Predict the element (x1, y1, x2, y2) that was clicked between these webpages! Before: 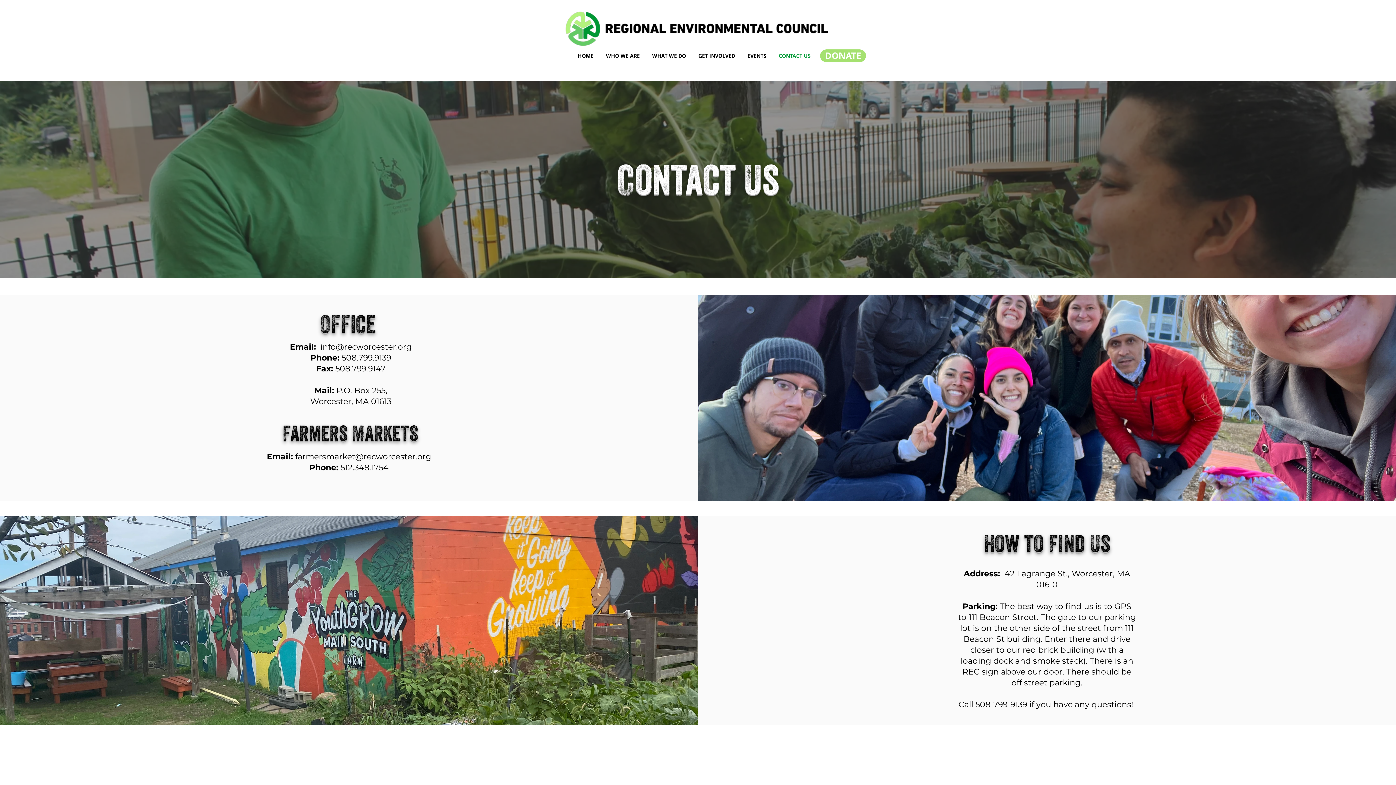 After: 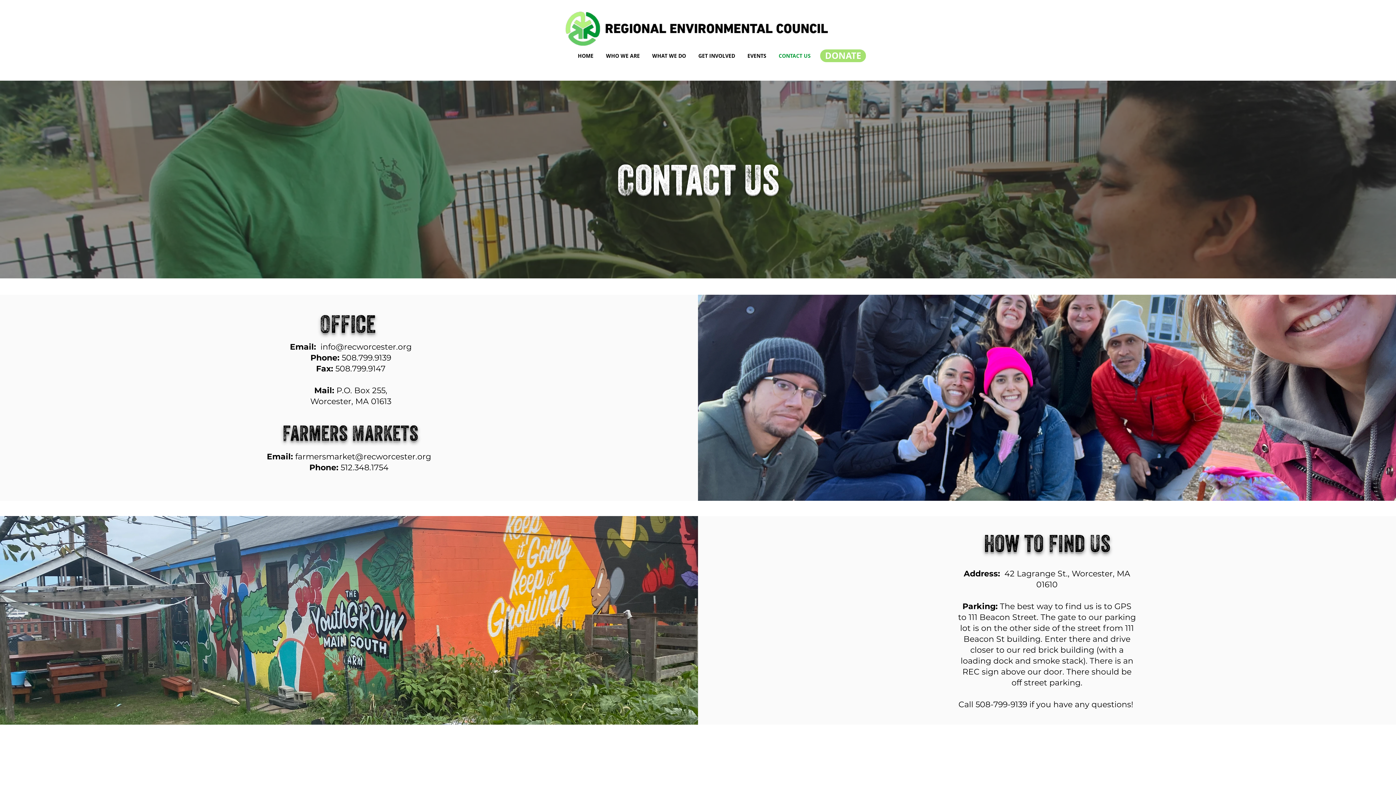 Action: bbox: (692, 49, 741, 62) label: GET INVOLVED